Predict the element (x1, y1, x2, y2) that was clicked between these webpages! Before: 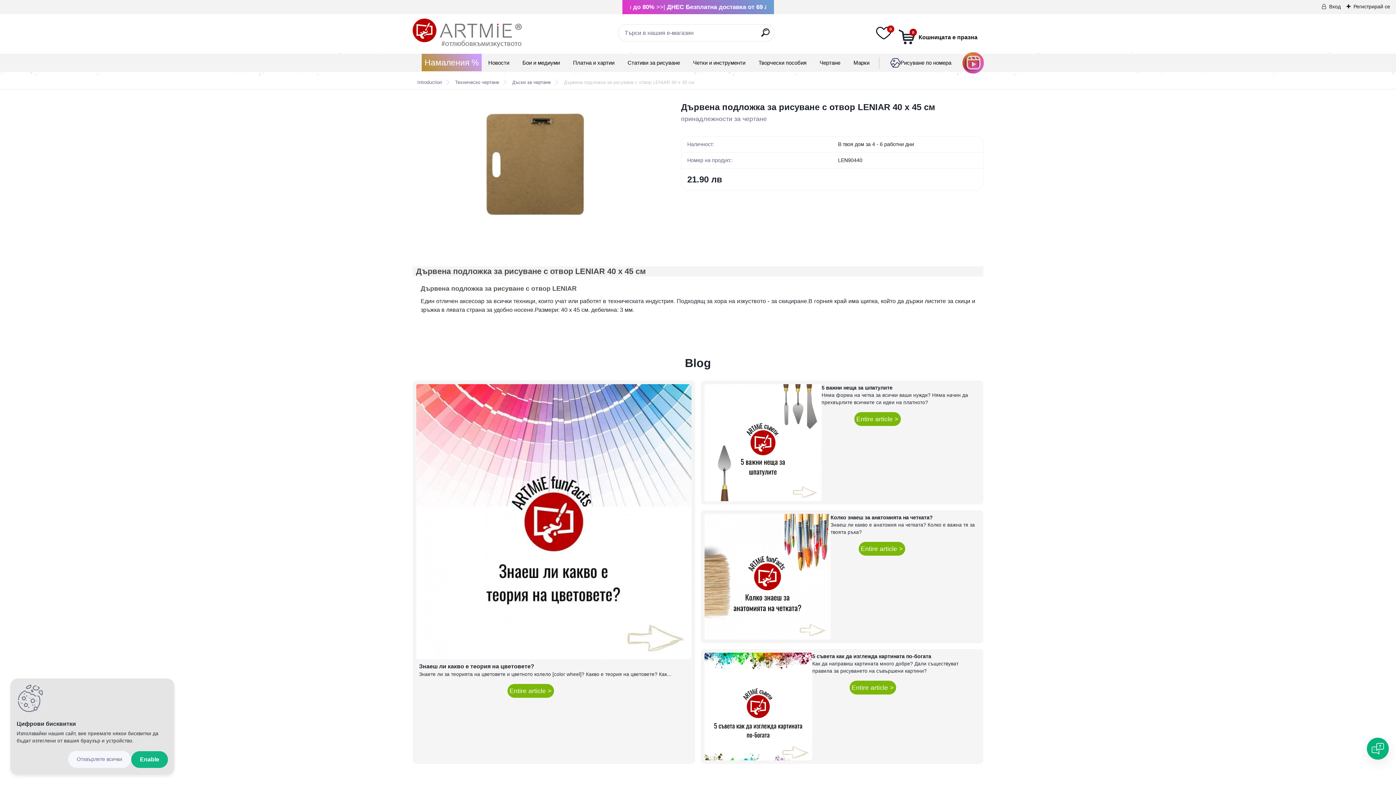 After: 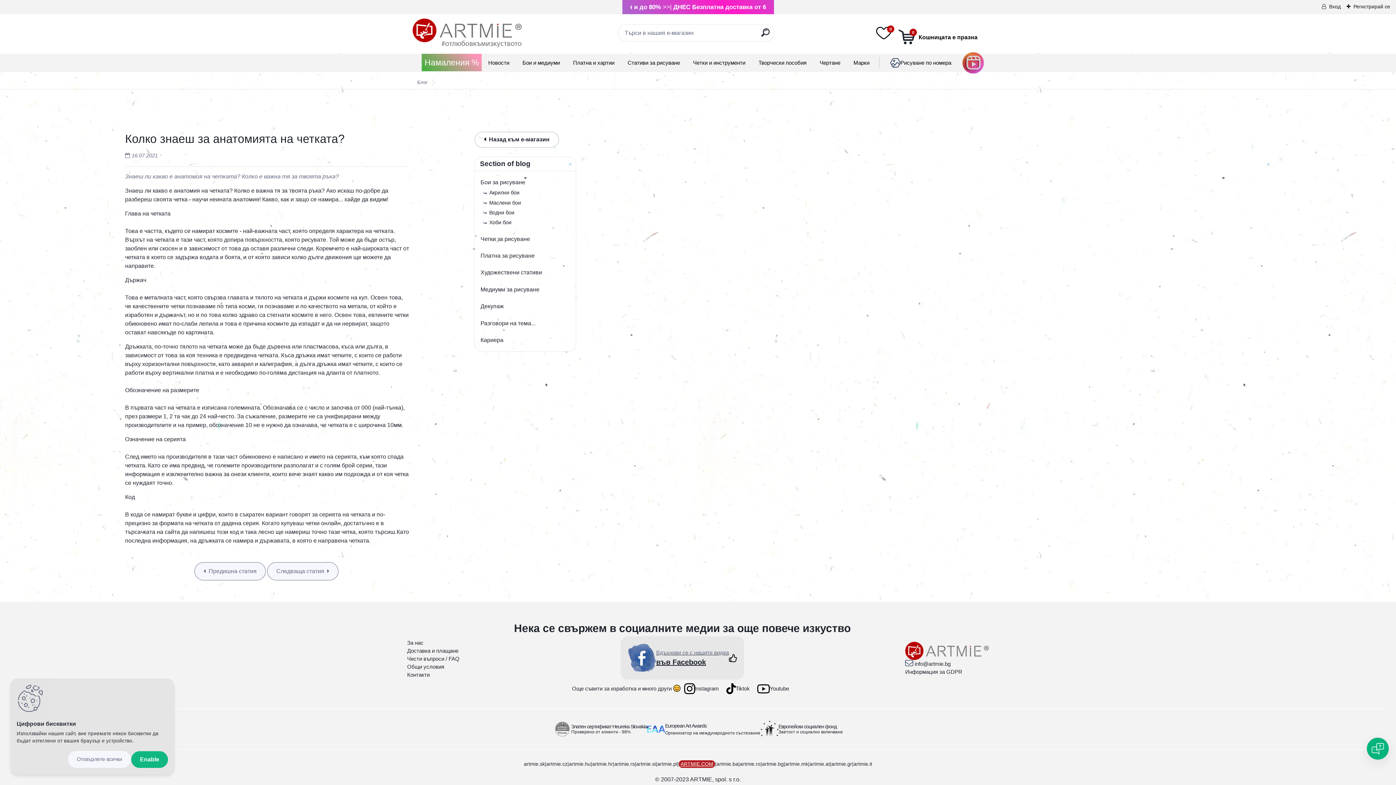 Action: bbox: (704, 514, 830, 640)